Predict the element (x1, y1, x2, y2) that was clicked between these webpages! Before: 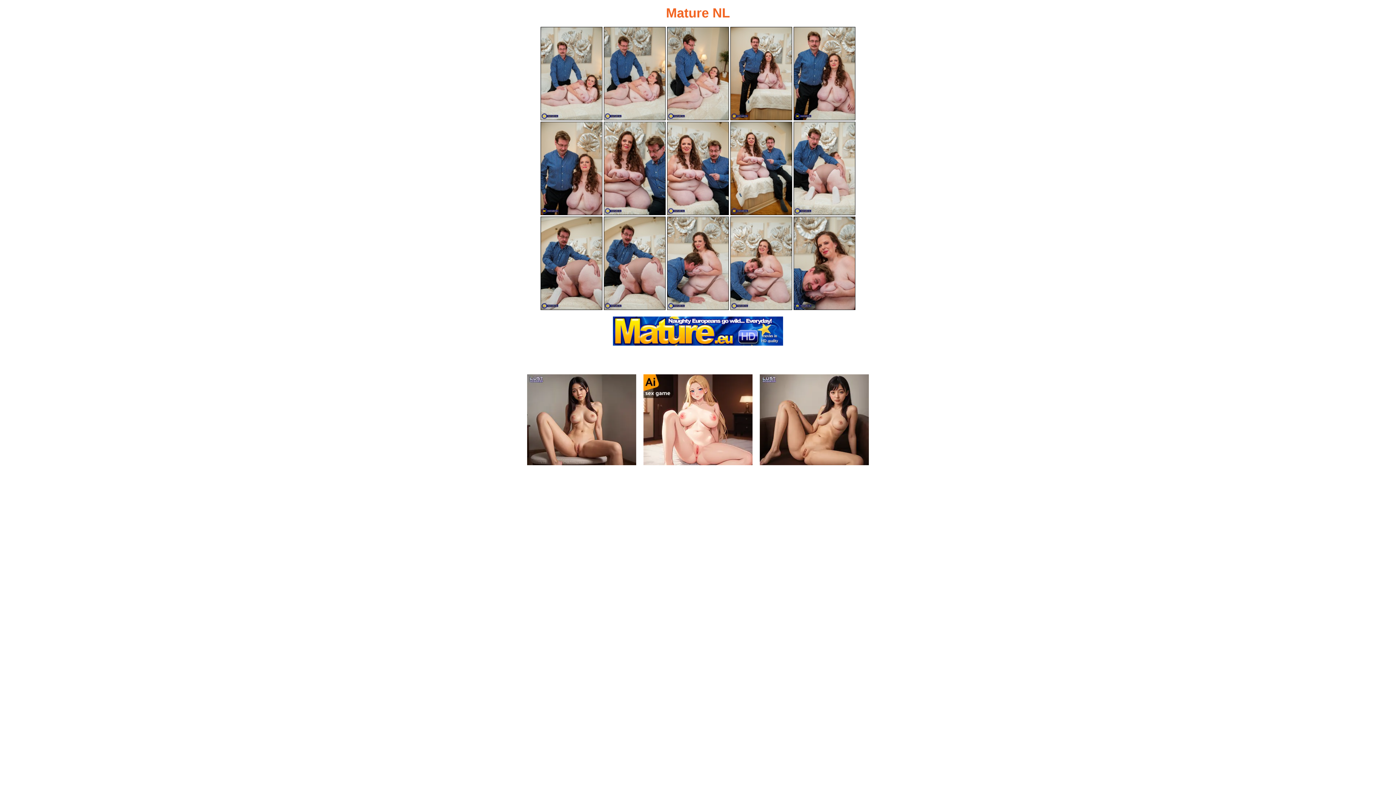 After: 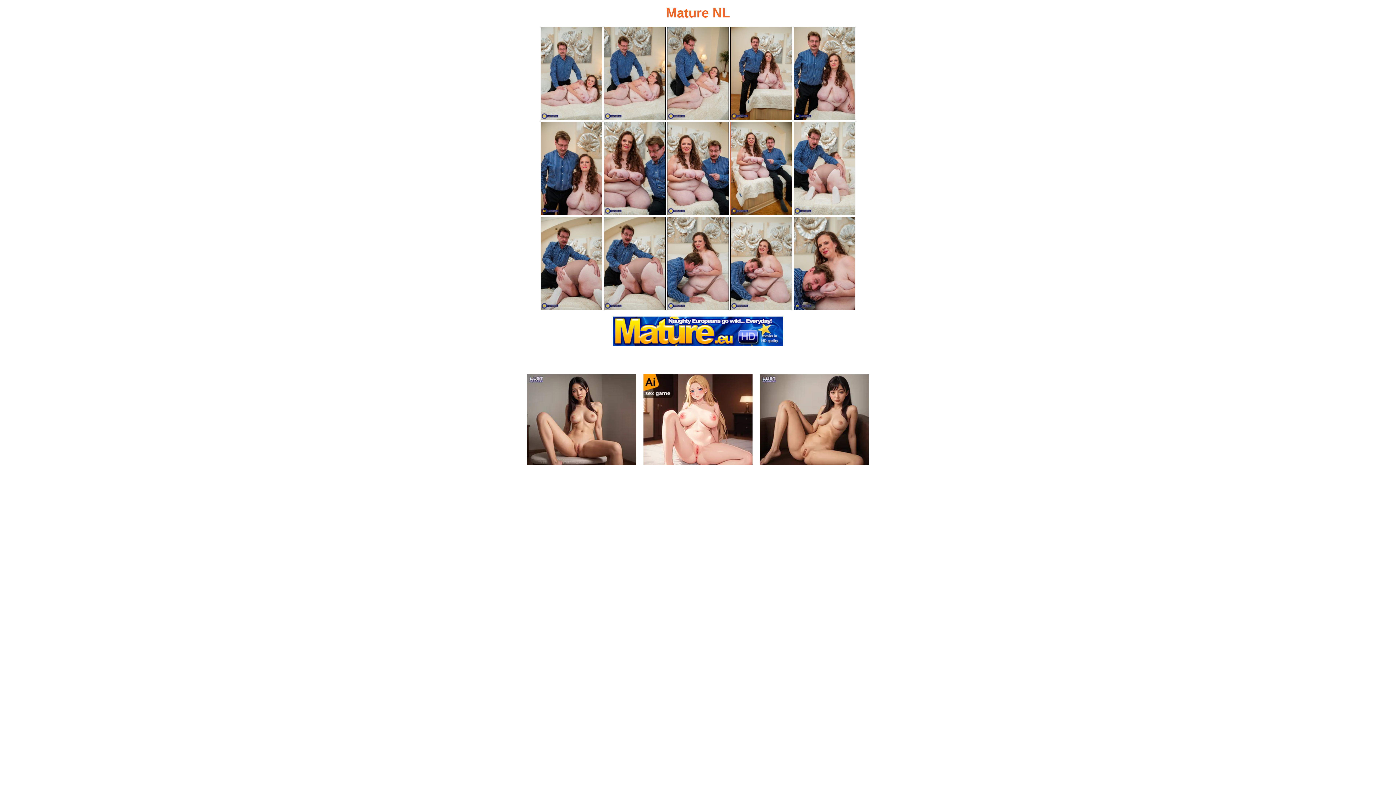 Action: bbox: (730, 121, 792, 215)